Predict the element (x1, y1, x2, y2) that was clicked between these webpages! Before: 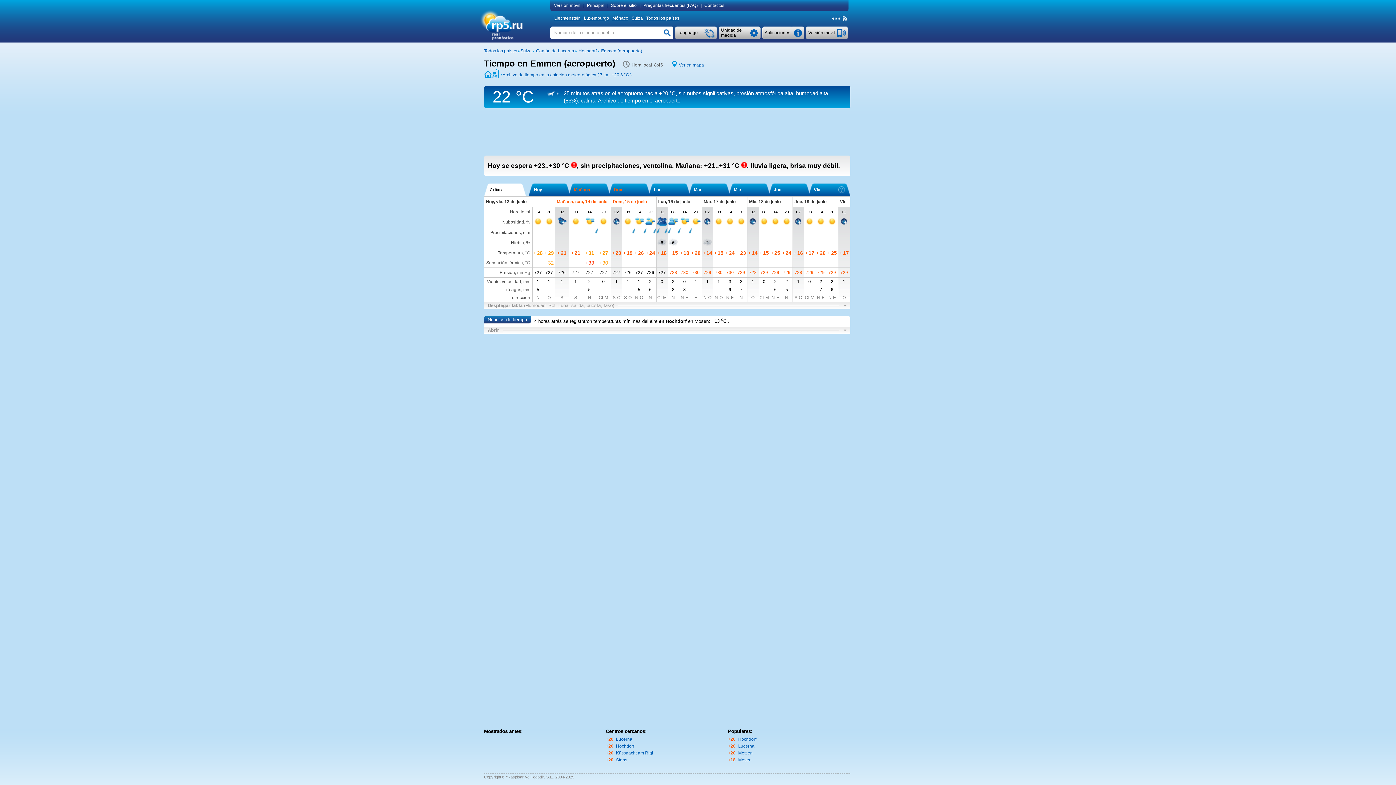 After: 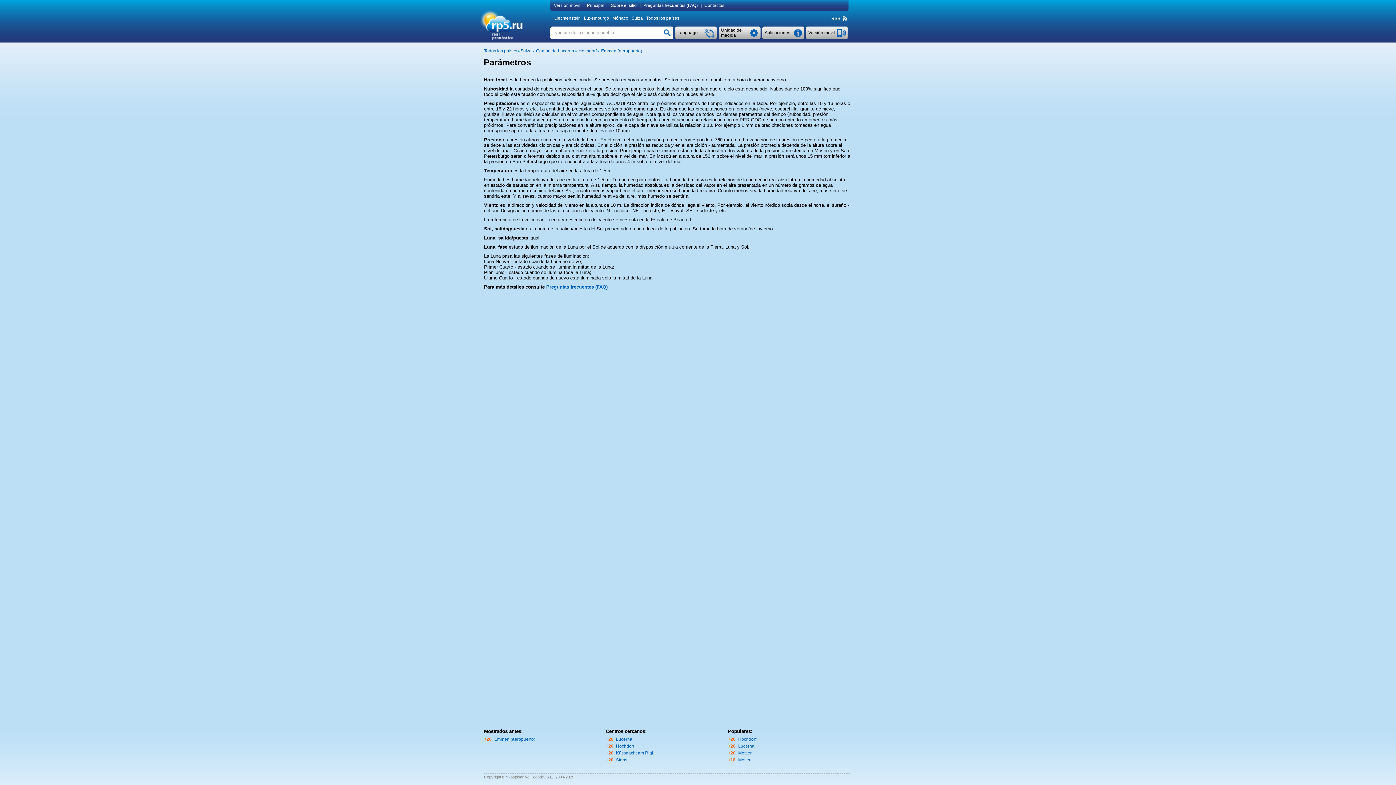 Action: bbox: (510, 209, 530, 214) label: Hora local